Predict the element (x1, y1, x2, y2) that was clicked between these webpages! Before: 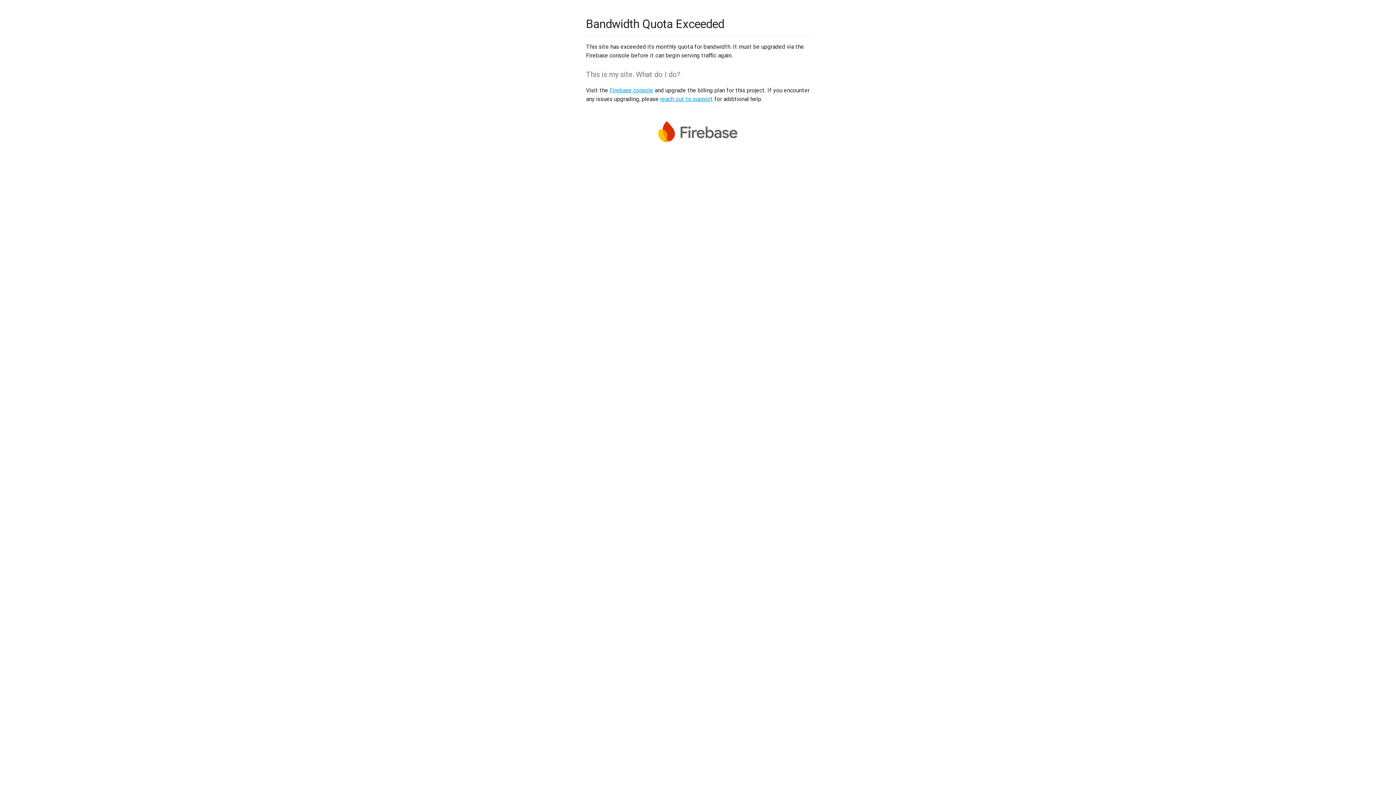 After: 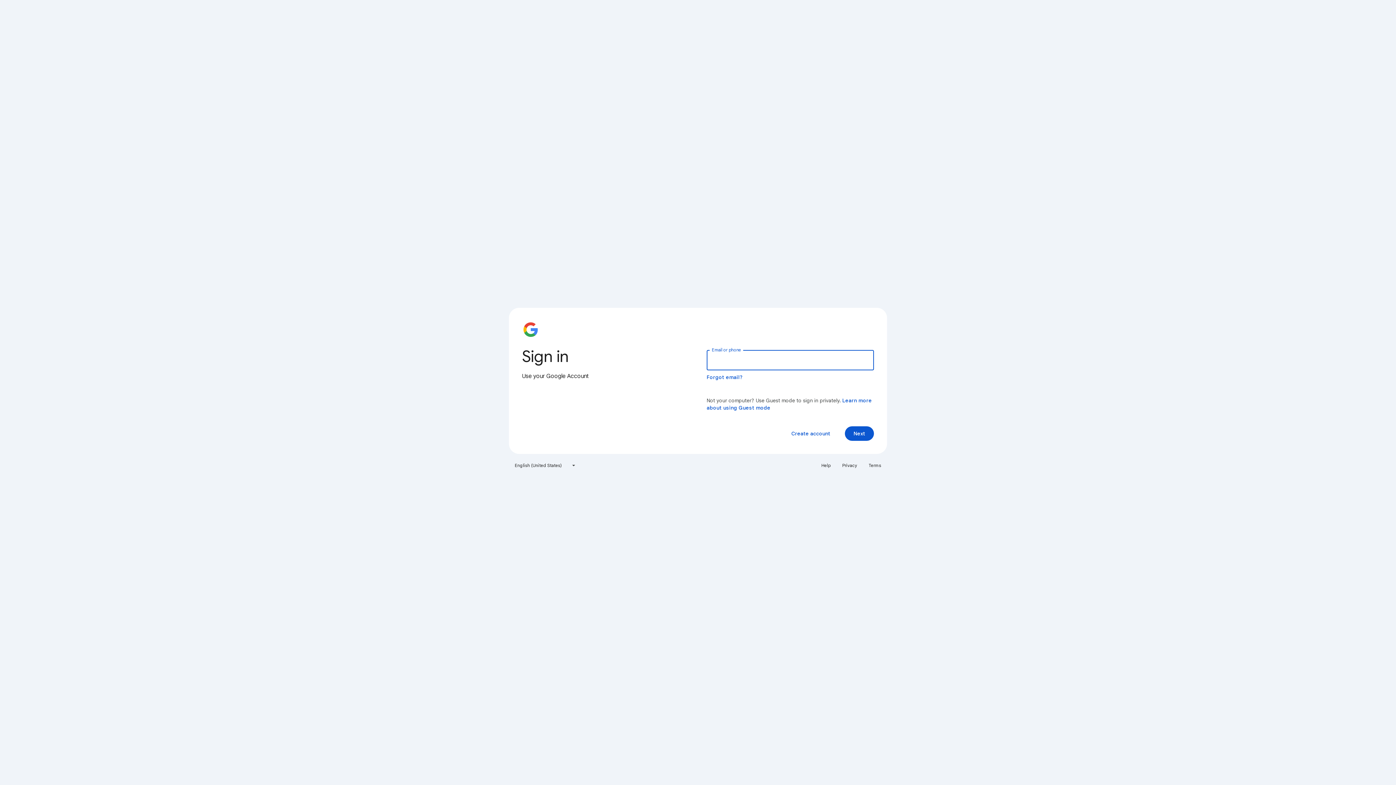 Action: bbox: (609, 86, 653, 93) label: Firebase console